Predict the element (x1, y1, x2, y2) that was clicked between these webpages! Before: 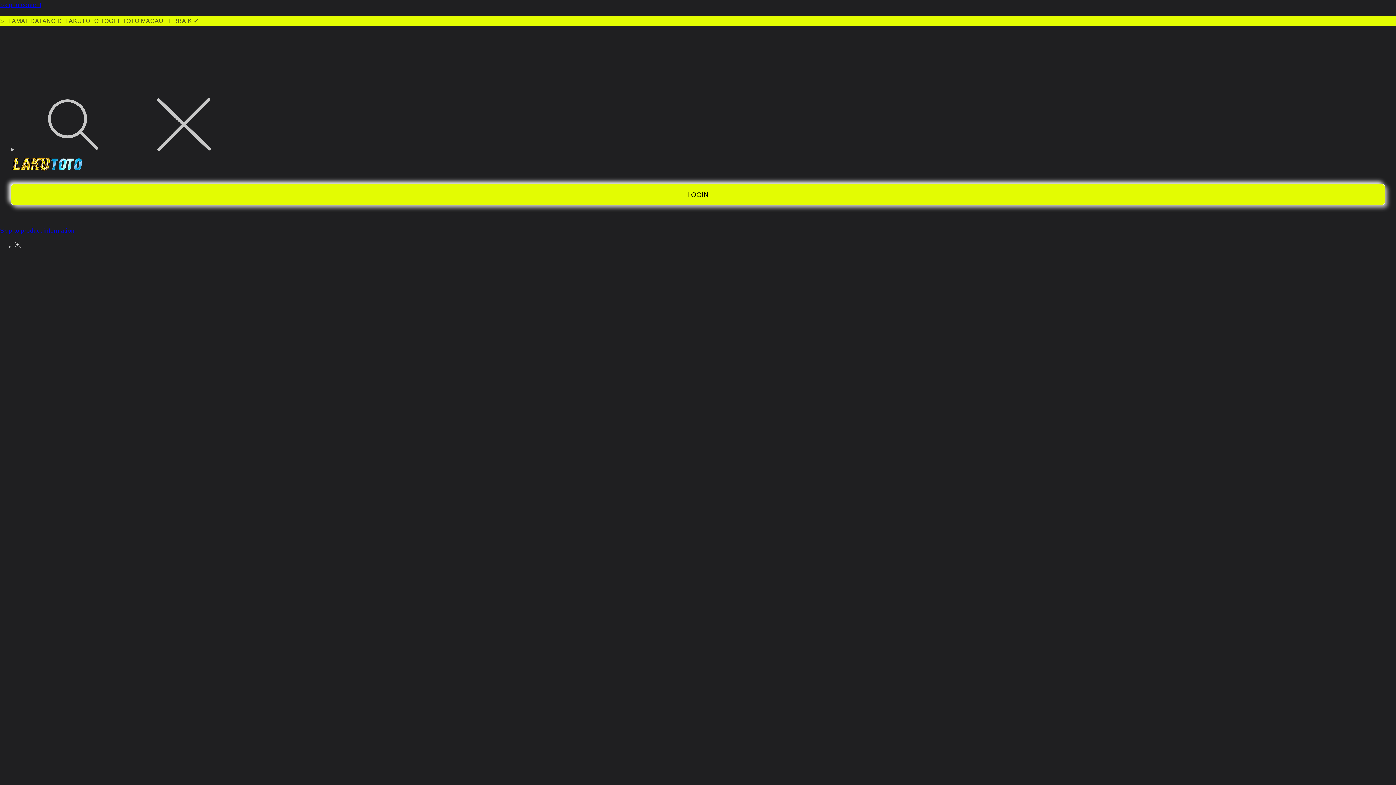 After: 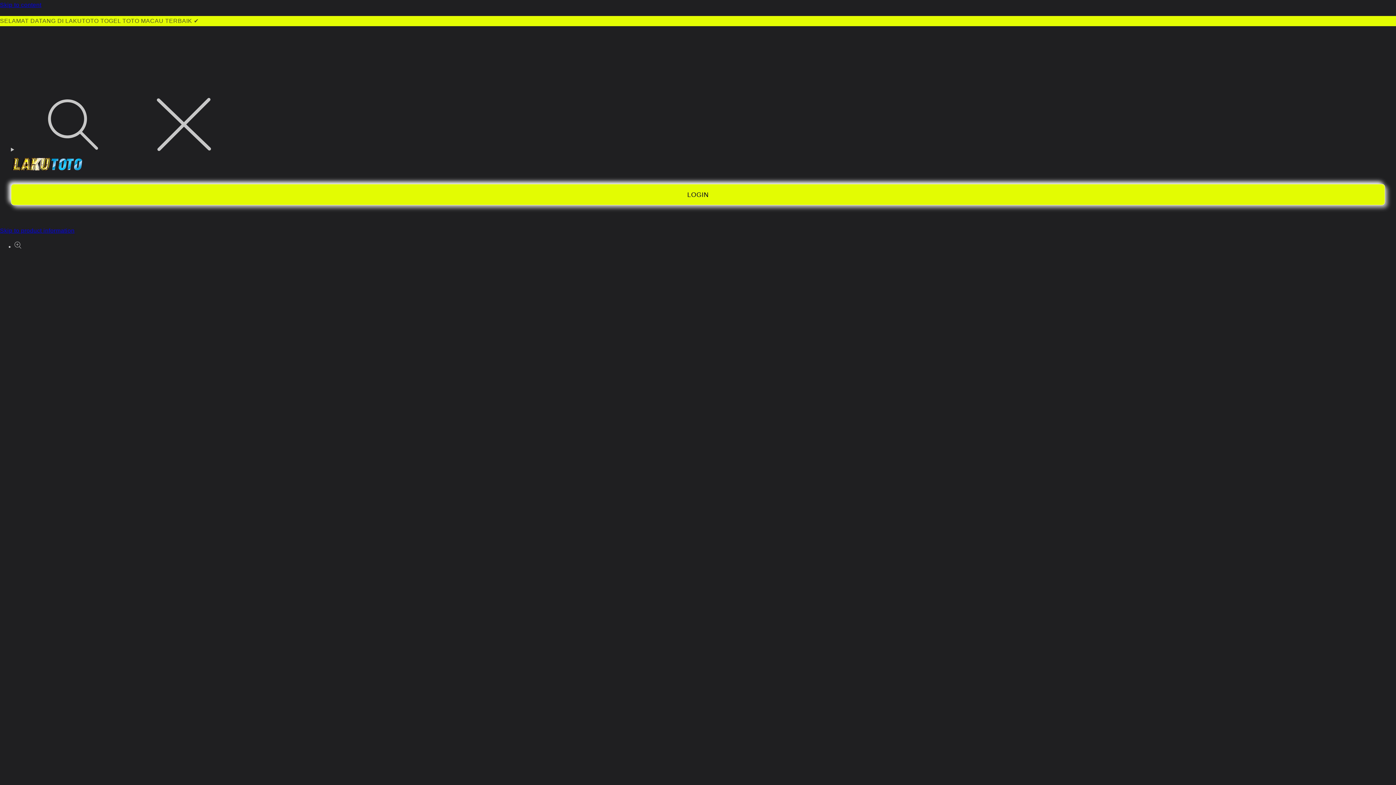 Action: bbox: (10, 184, 1385, 205) label: LOGIN